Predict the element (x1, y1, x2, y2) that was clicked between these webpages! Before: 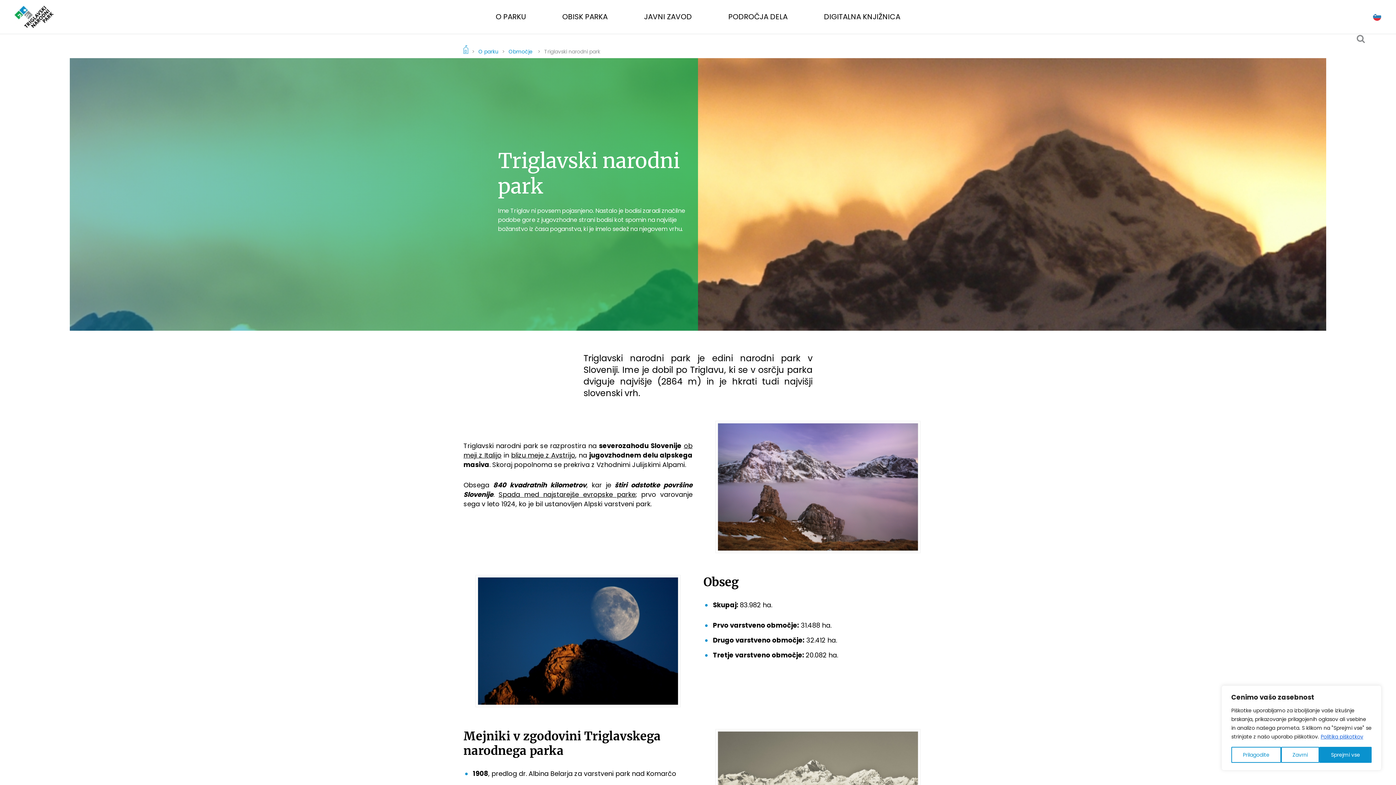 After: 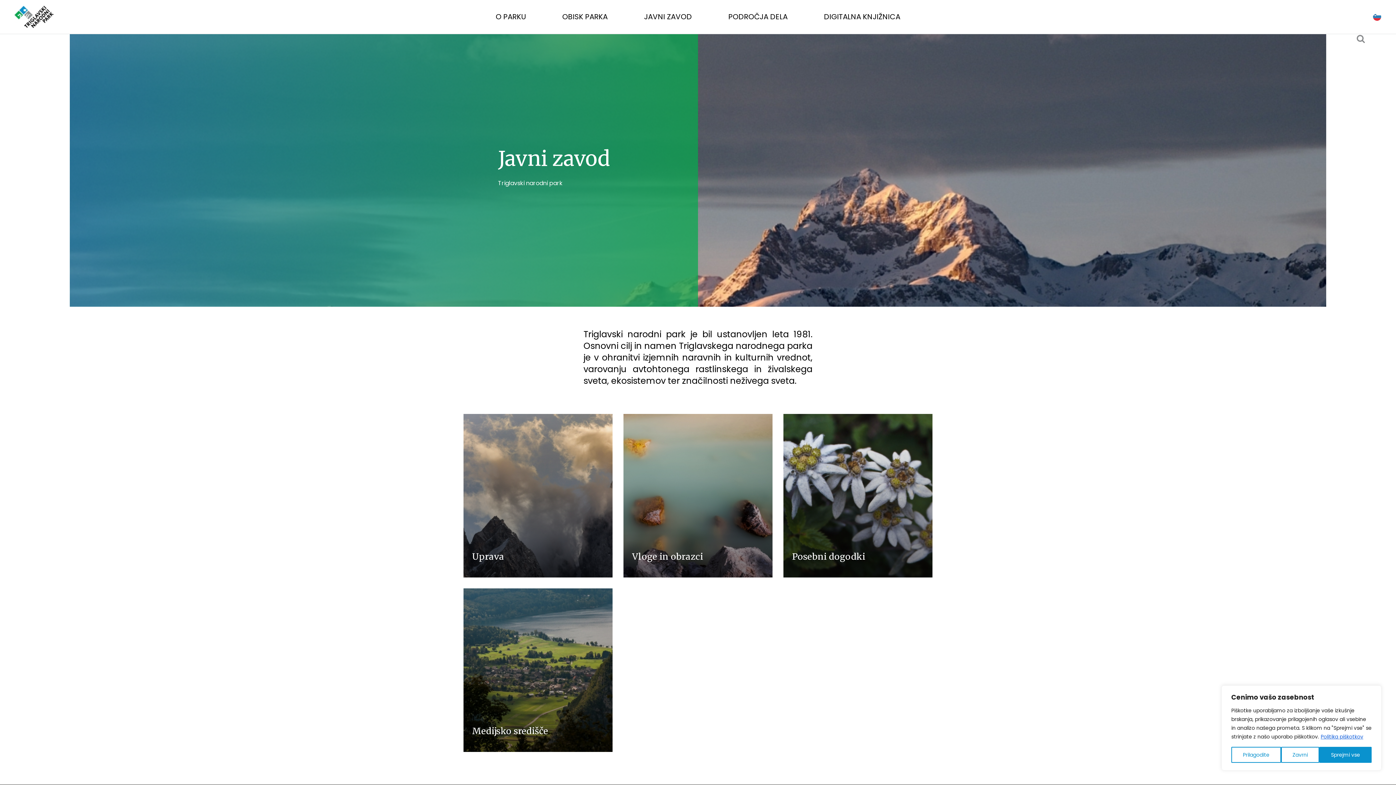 Action: bbox: (626, 0, 710, 33) label: JAVNI ZAVOD